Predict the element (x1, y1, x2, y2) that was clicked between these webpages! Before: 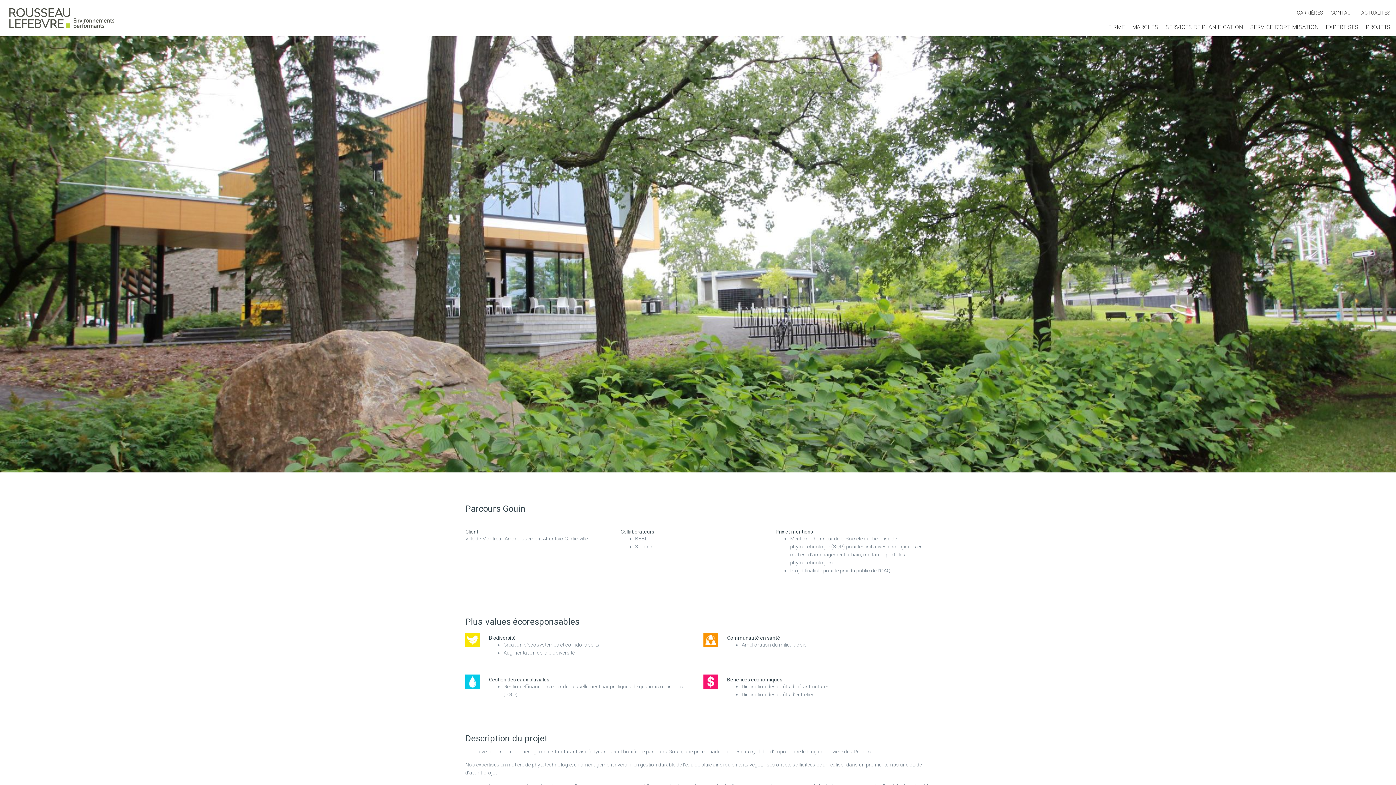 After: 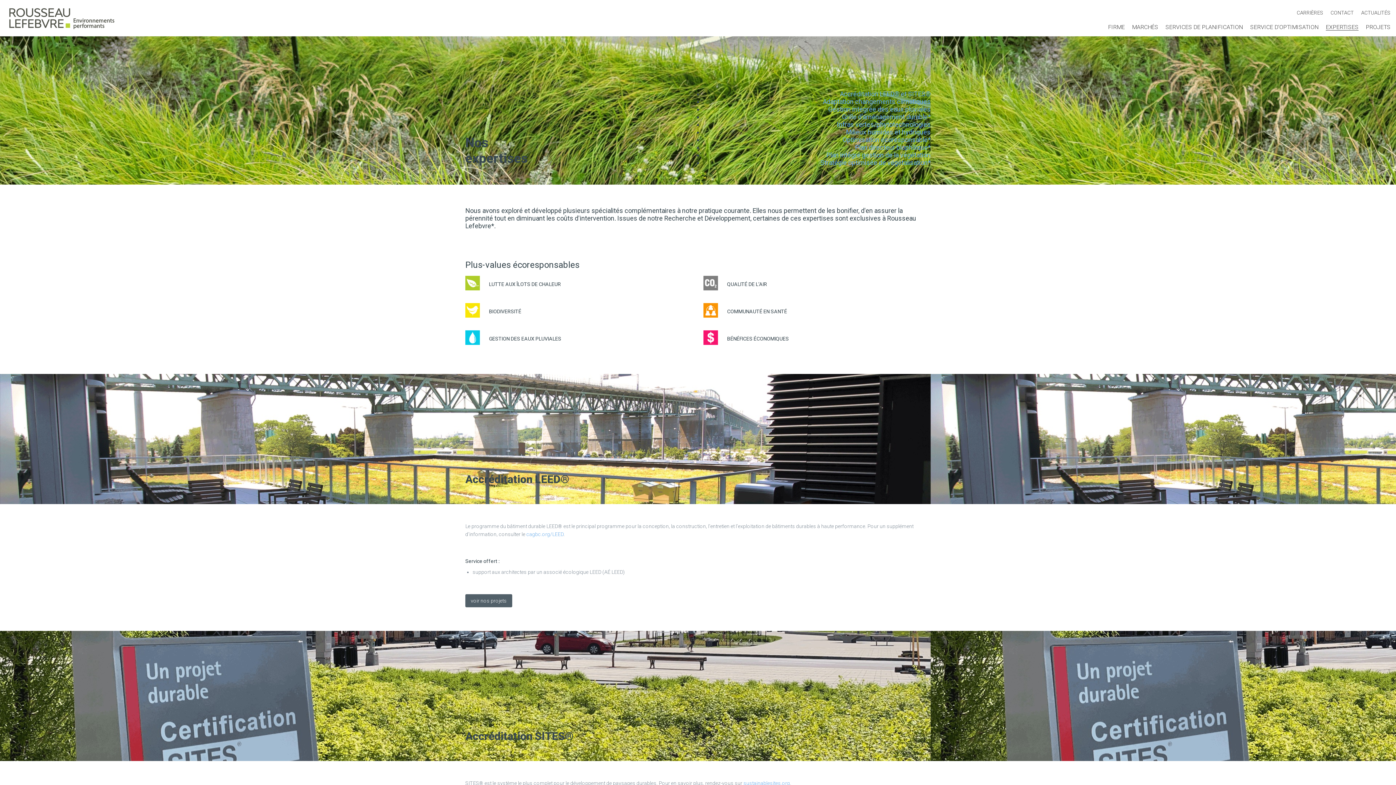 Action: bbox: (1326, 23, 1358, 30) label: EXPERTISES